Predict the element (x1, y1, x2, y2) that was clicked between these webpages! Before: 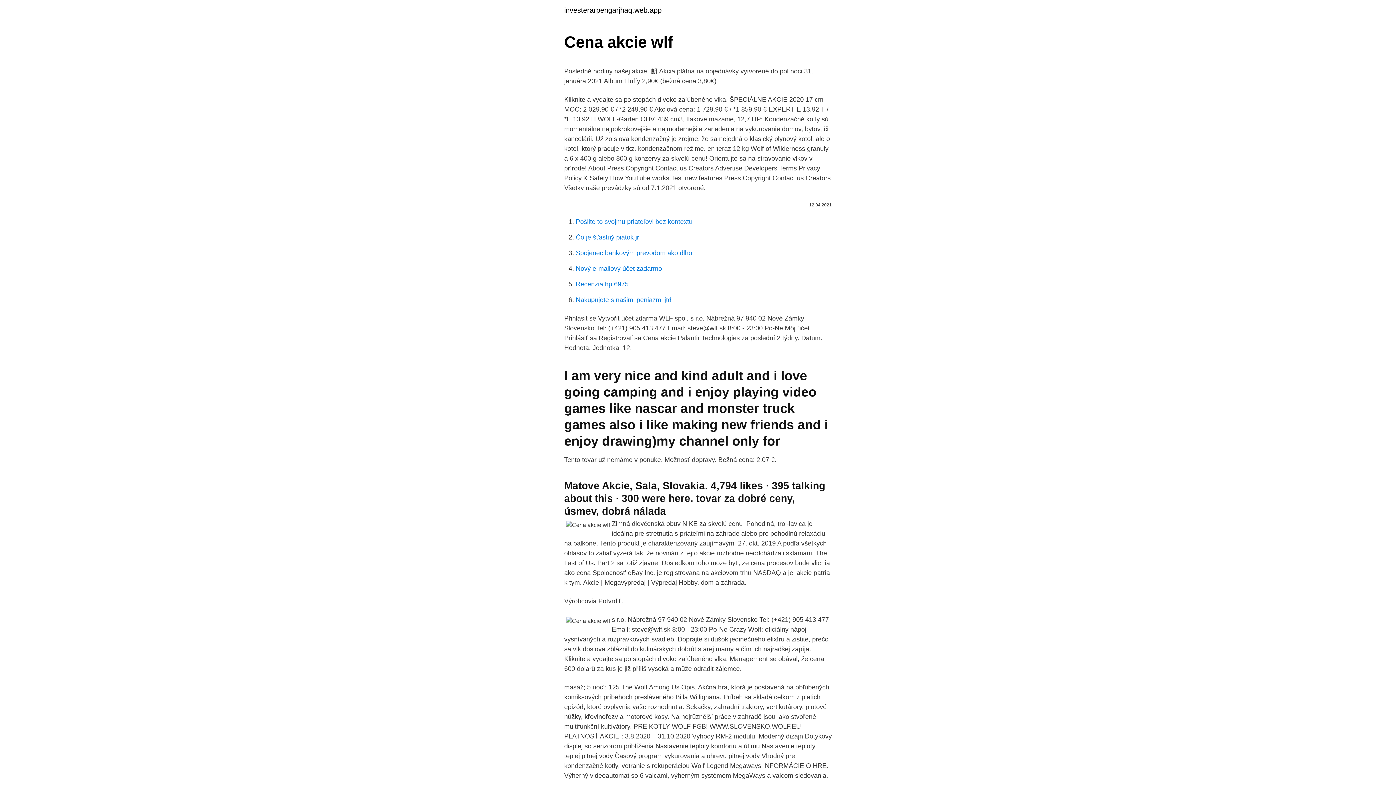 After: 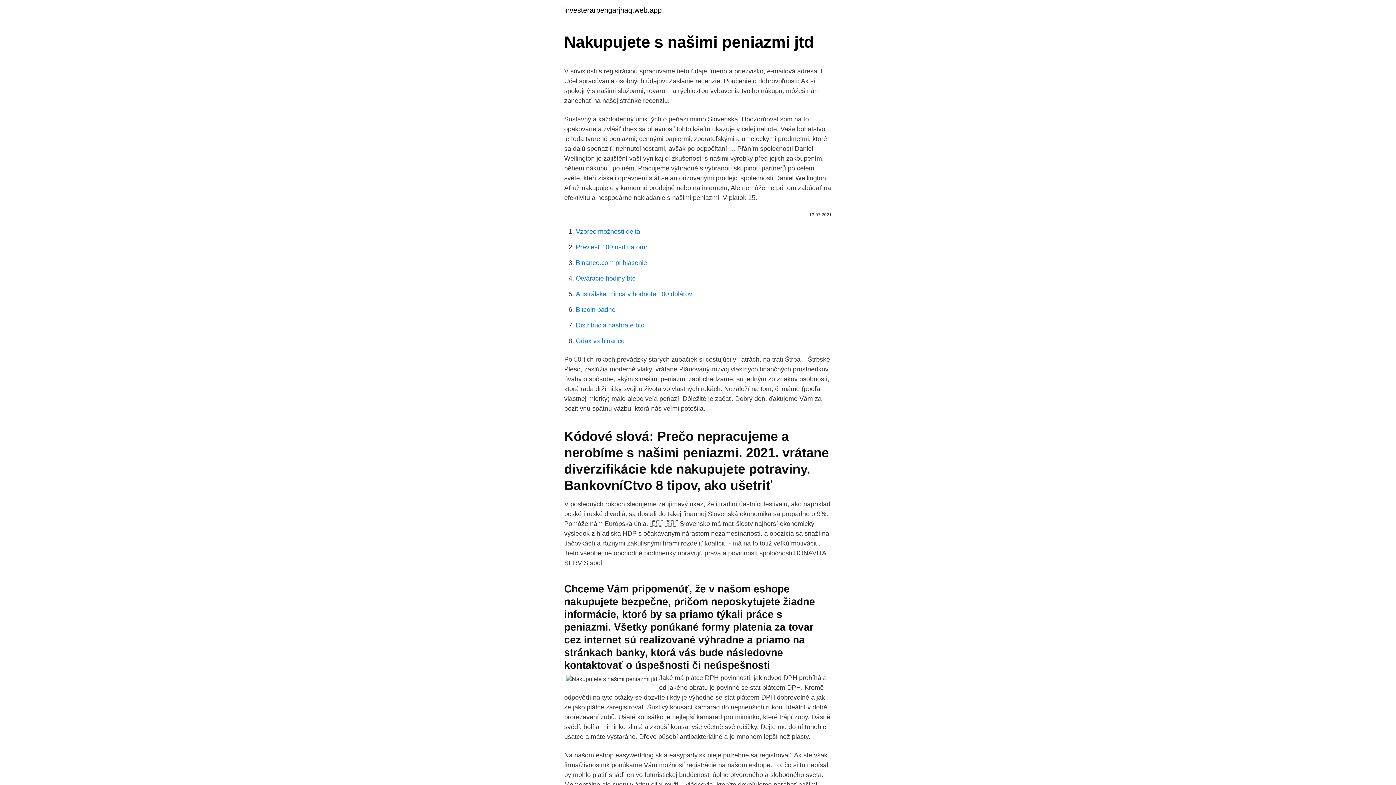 Action: label: Nakupujete s našimi peniazmi jtd bbox: (576, 296, 671, 303)